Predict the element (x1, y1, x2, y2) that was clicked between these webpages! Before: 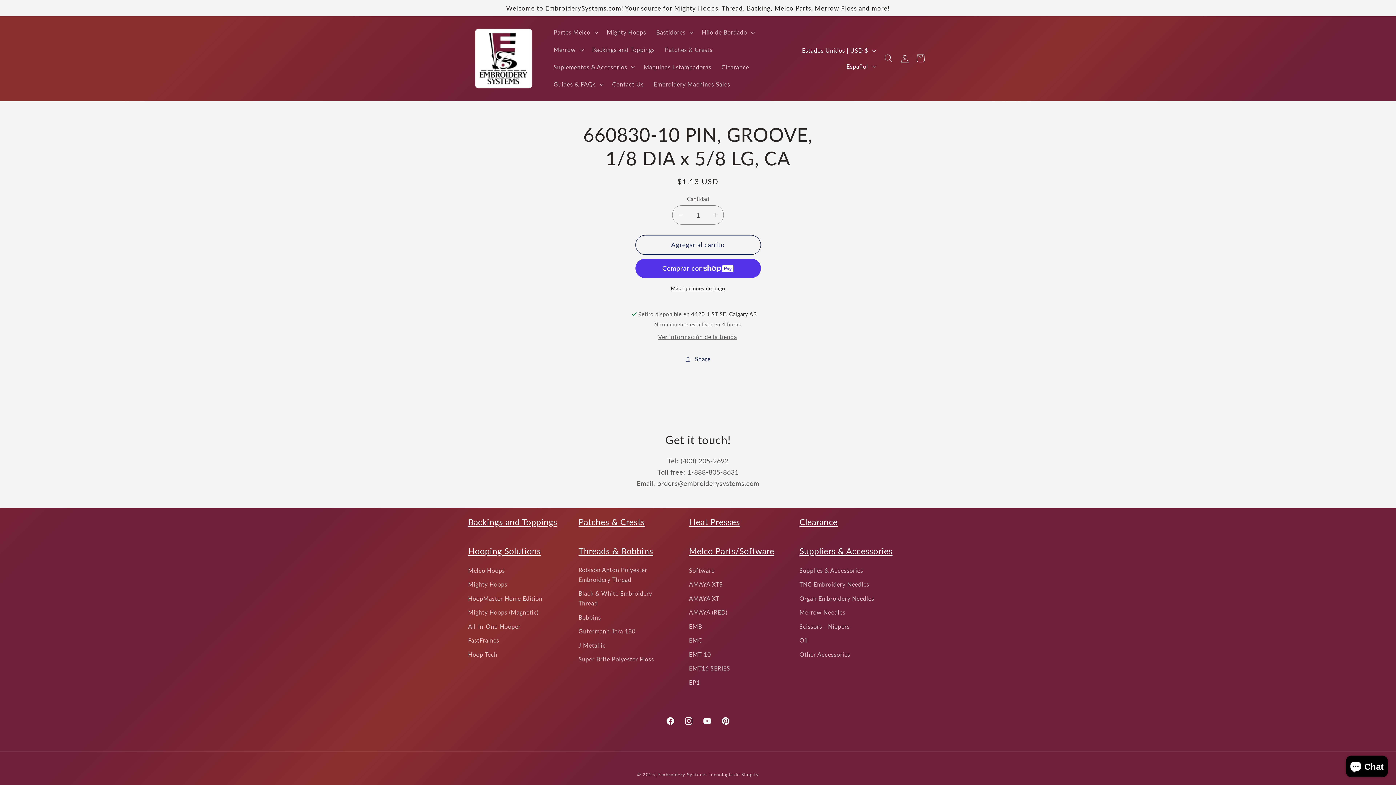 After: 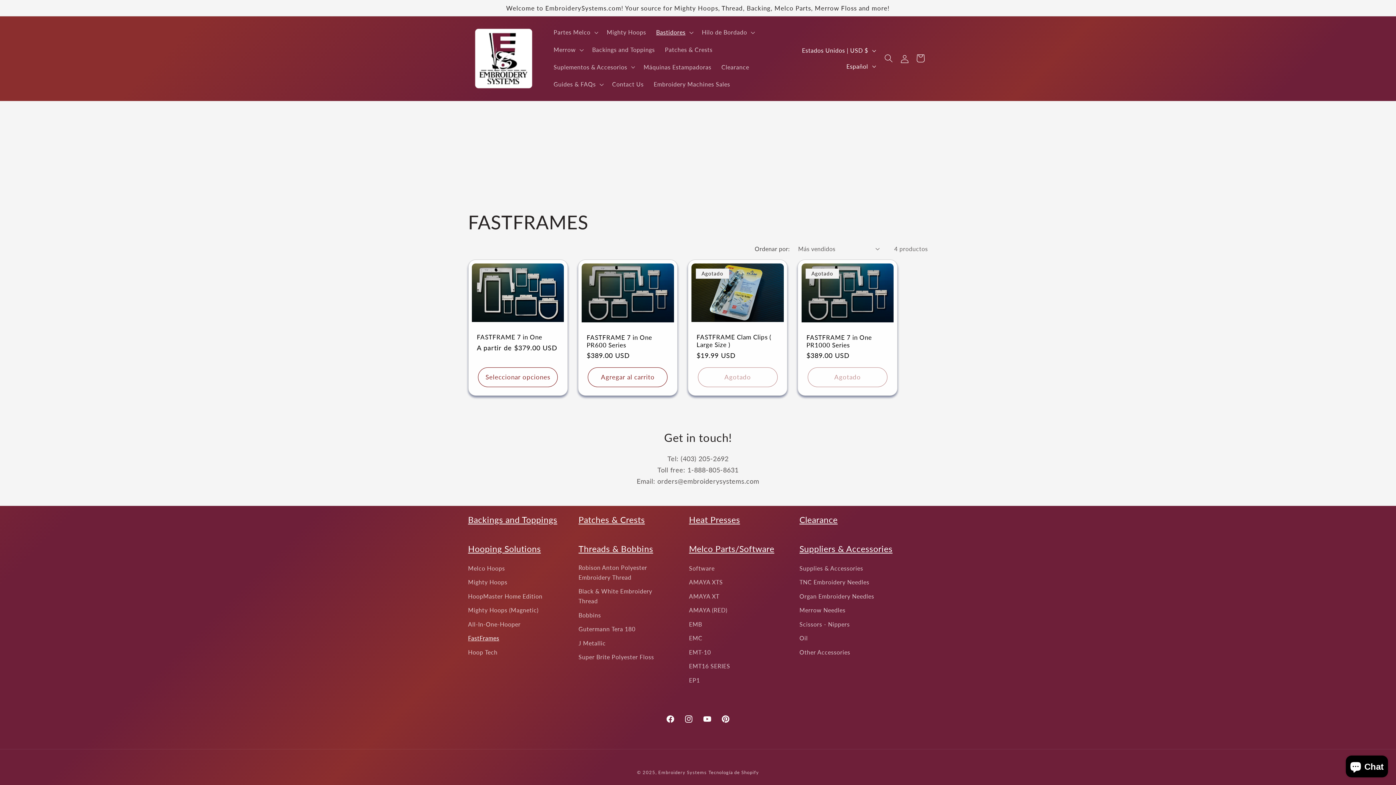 Action: label: FastFrames bbox: (468, 633, 499, 647)